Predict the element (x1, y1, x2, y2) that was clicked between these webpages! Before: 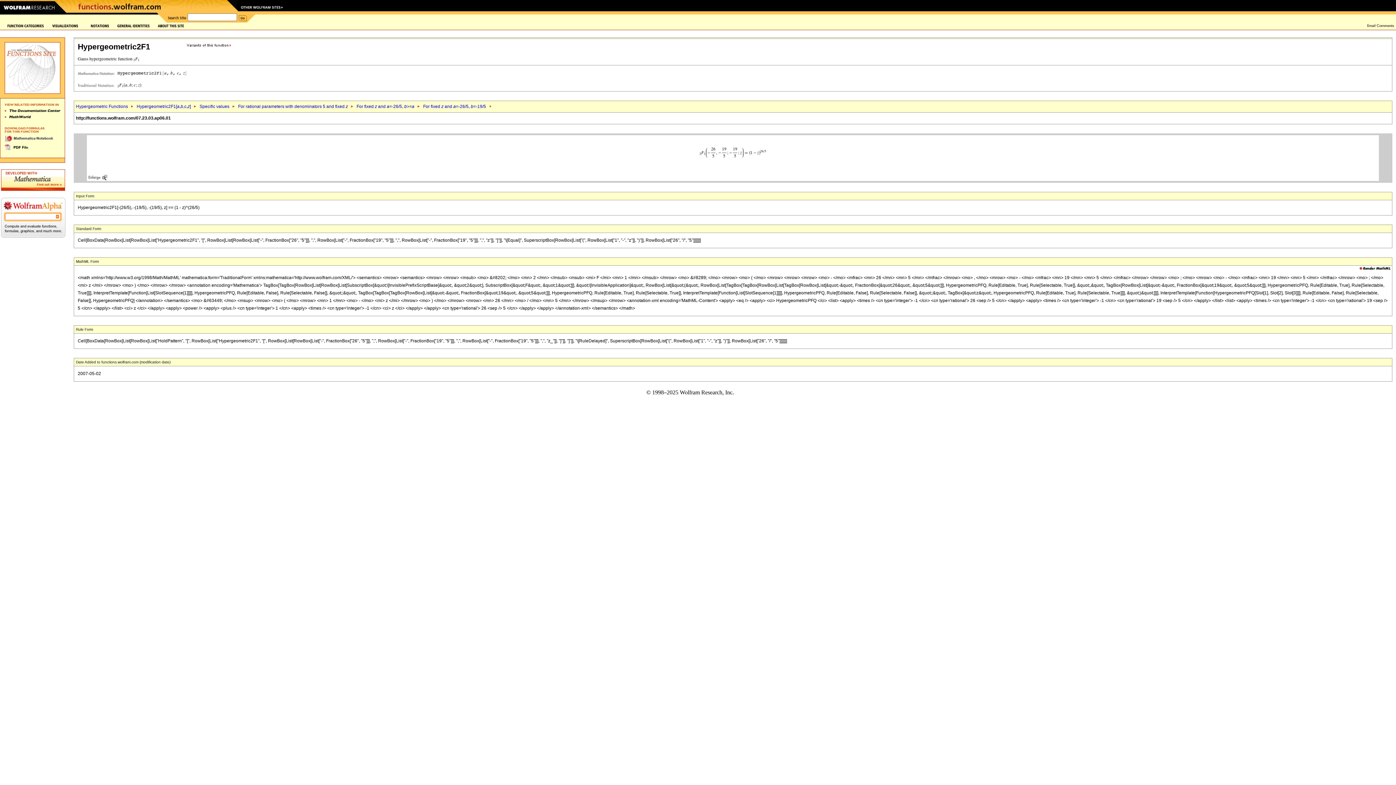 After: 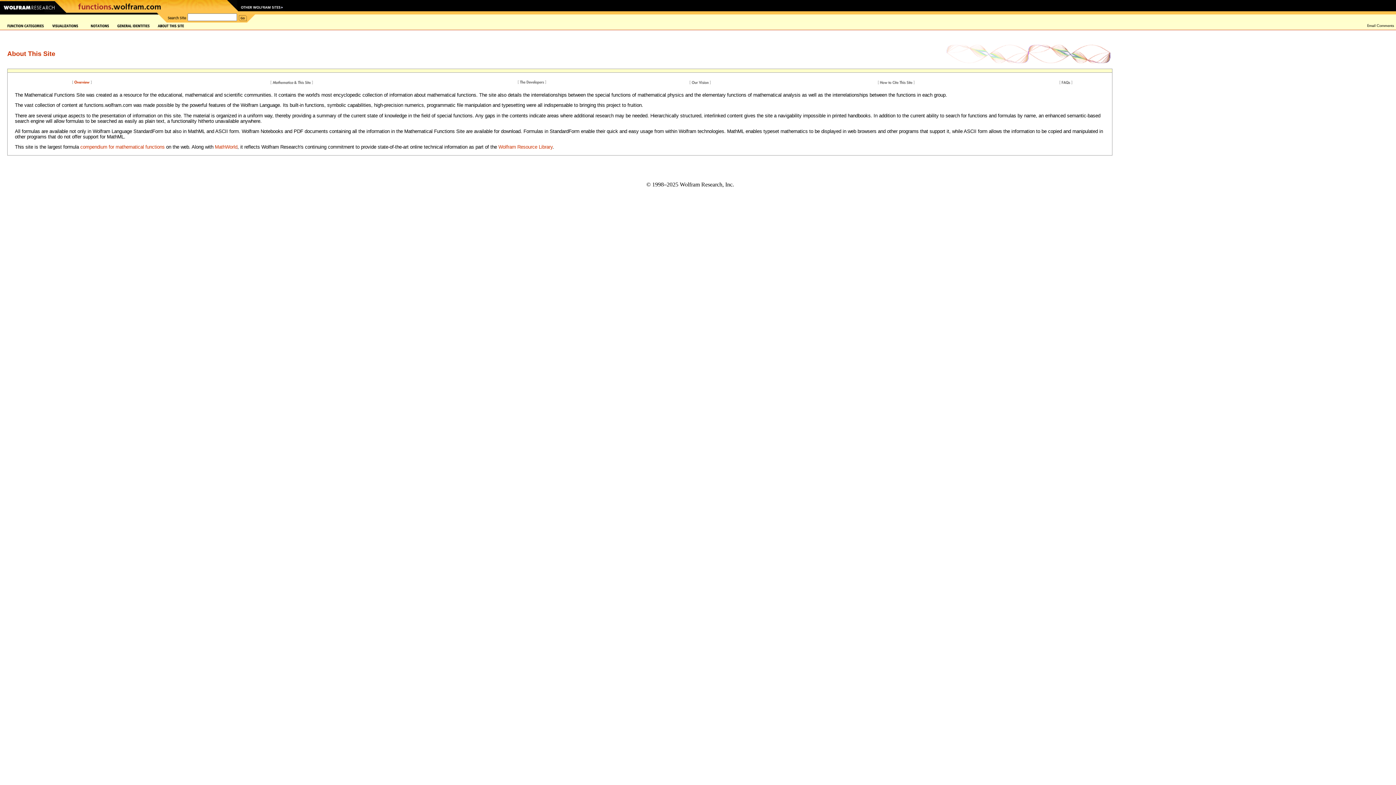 Action: bbox: (157, 23, 184, 28)